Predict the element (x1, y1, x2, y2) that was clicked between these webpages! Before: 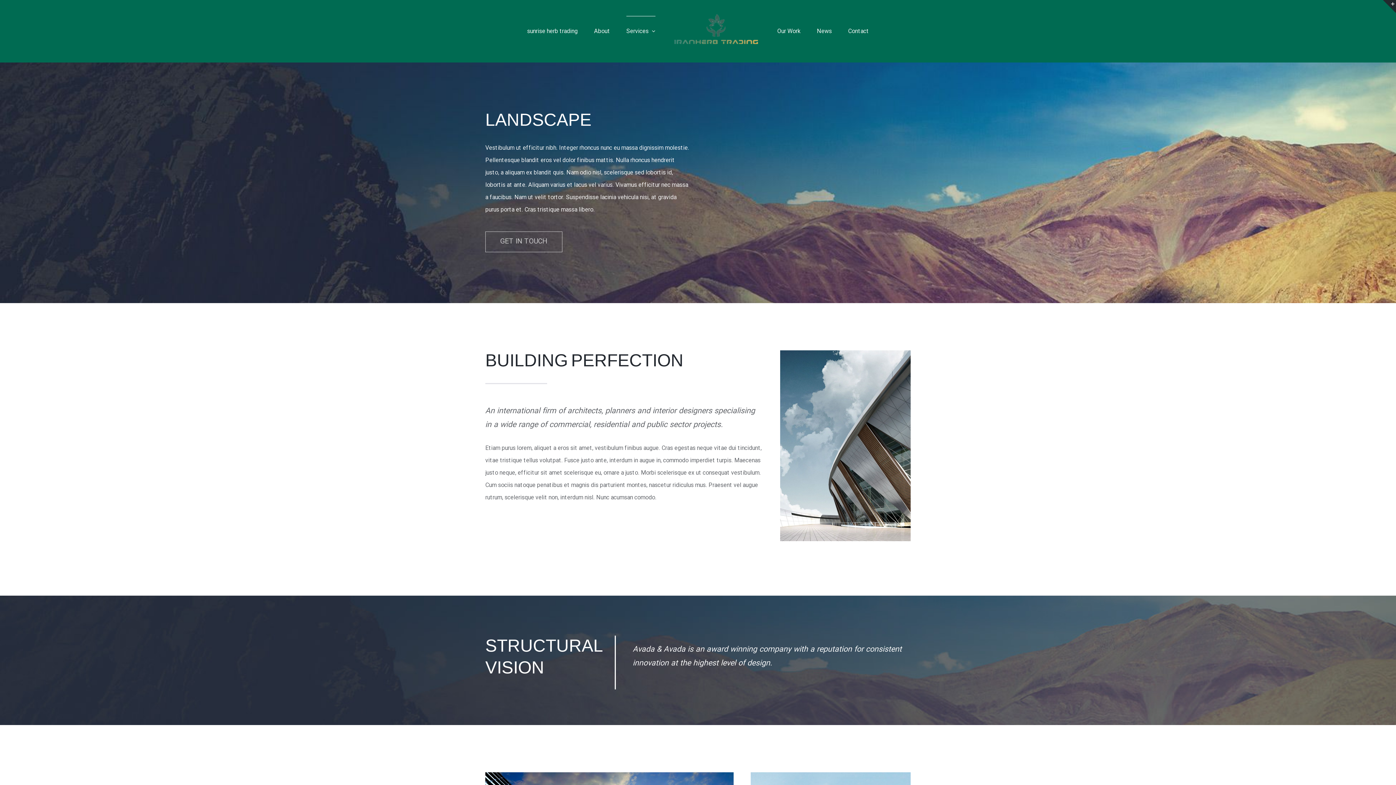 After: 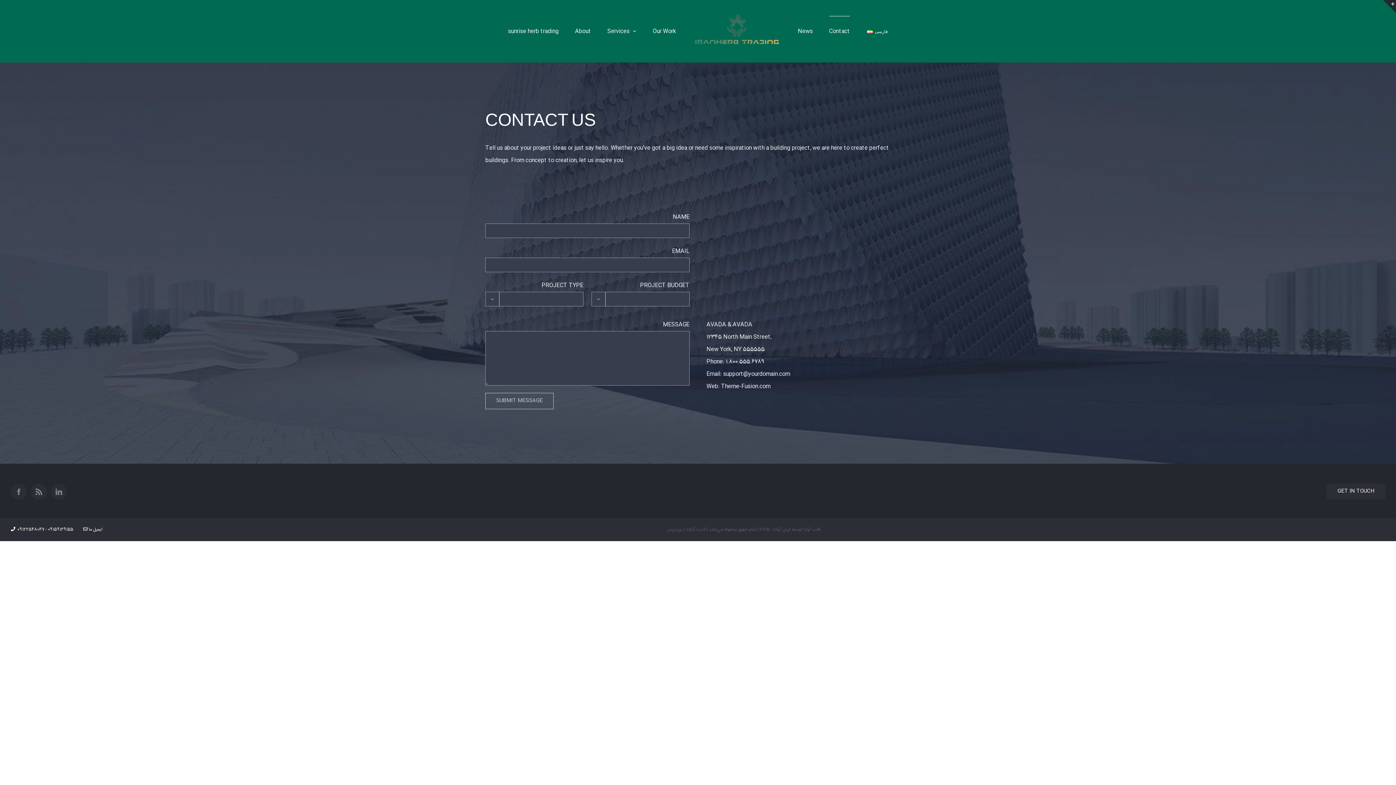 Action: bbox: (848, 16, 869, 46) label: Contact